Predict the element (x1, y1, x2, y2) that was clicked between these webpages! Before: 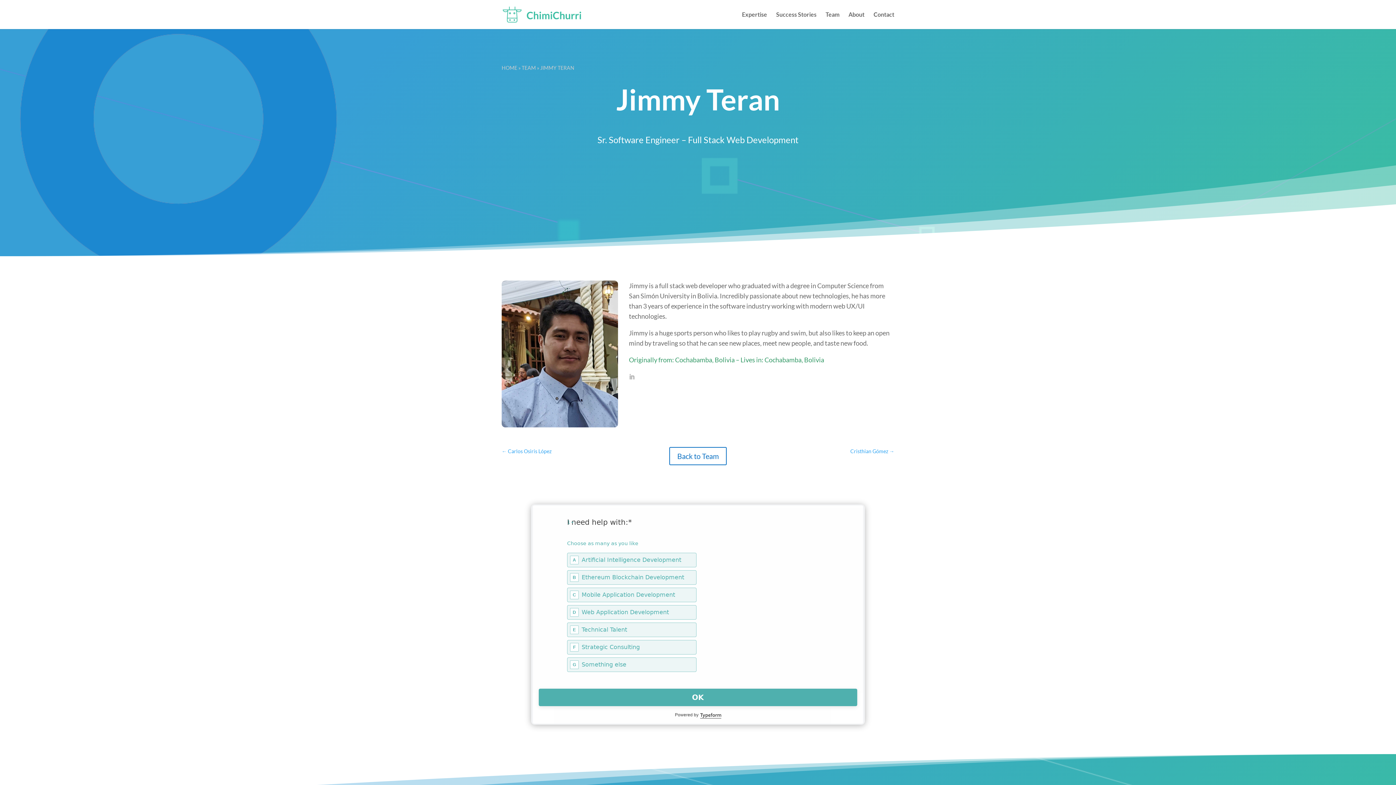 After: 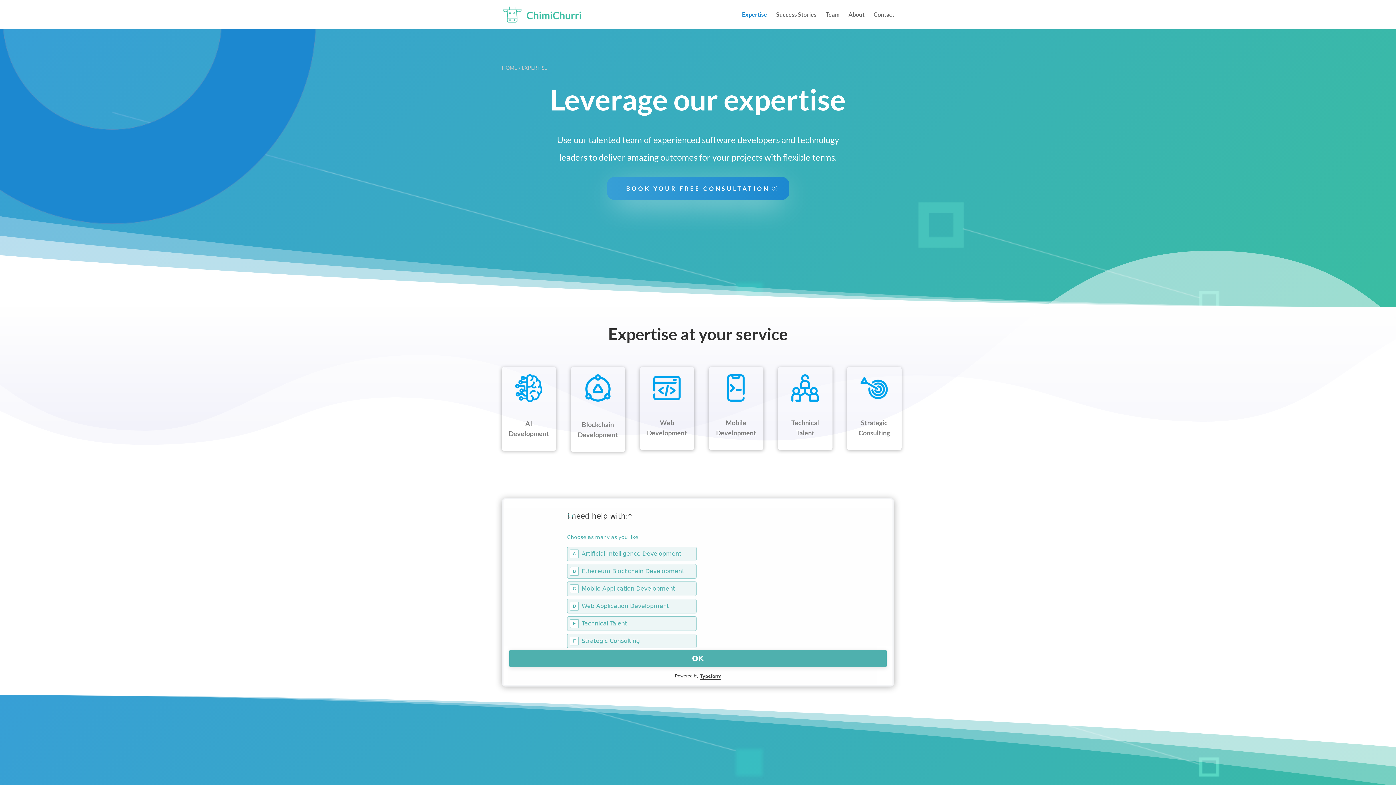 Action: label: Expertise bbox: (742, 12, 767, 29)